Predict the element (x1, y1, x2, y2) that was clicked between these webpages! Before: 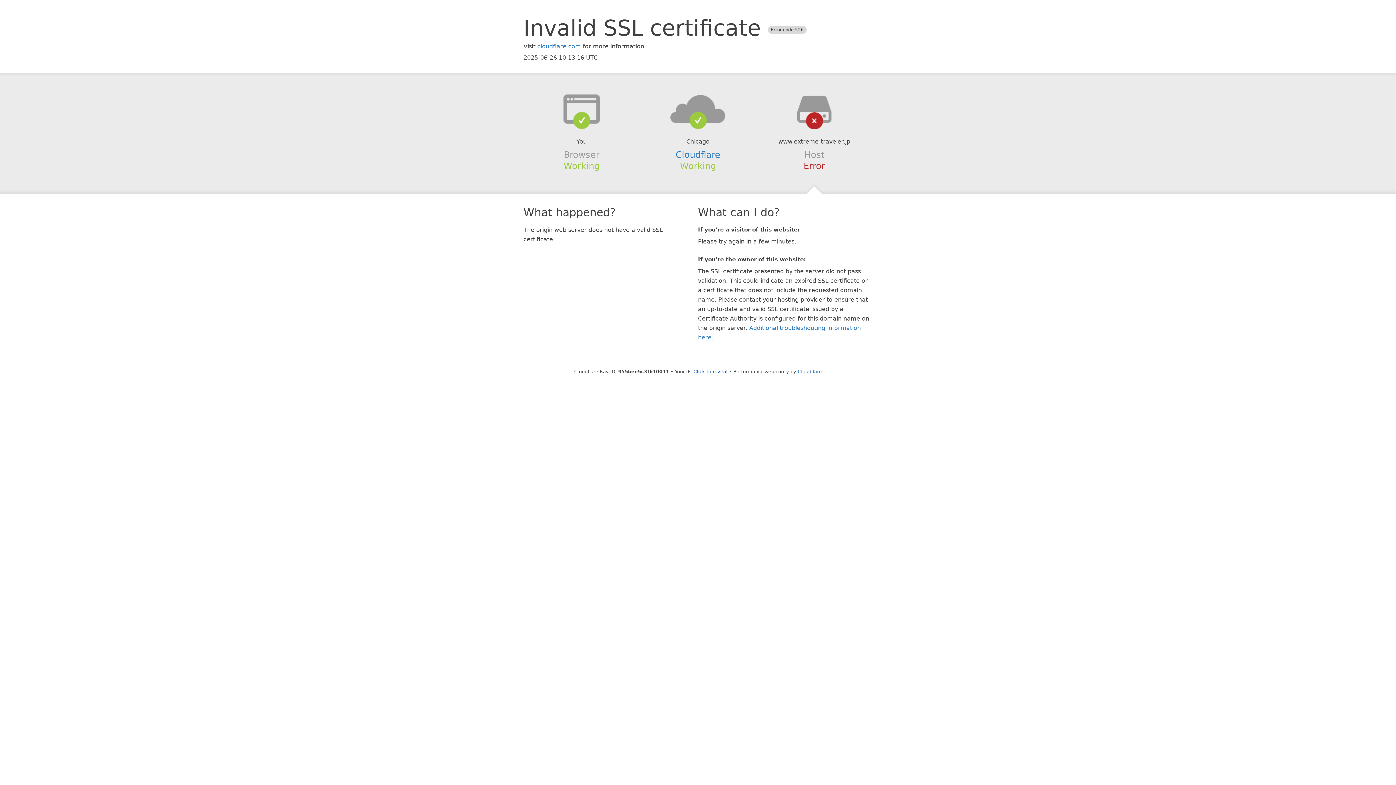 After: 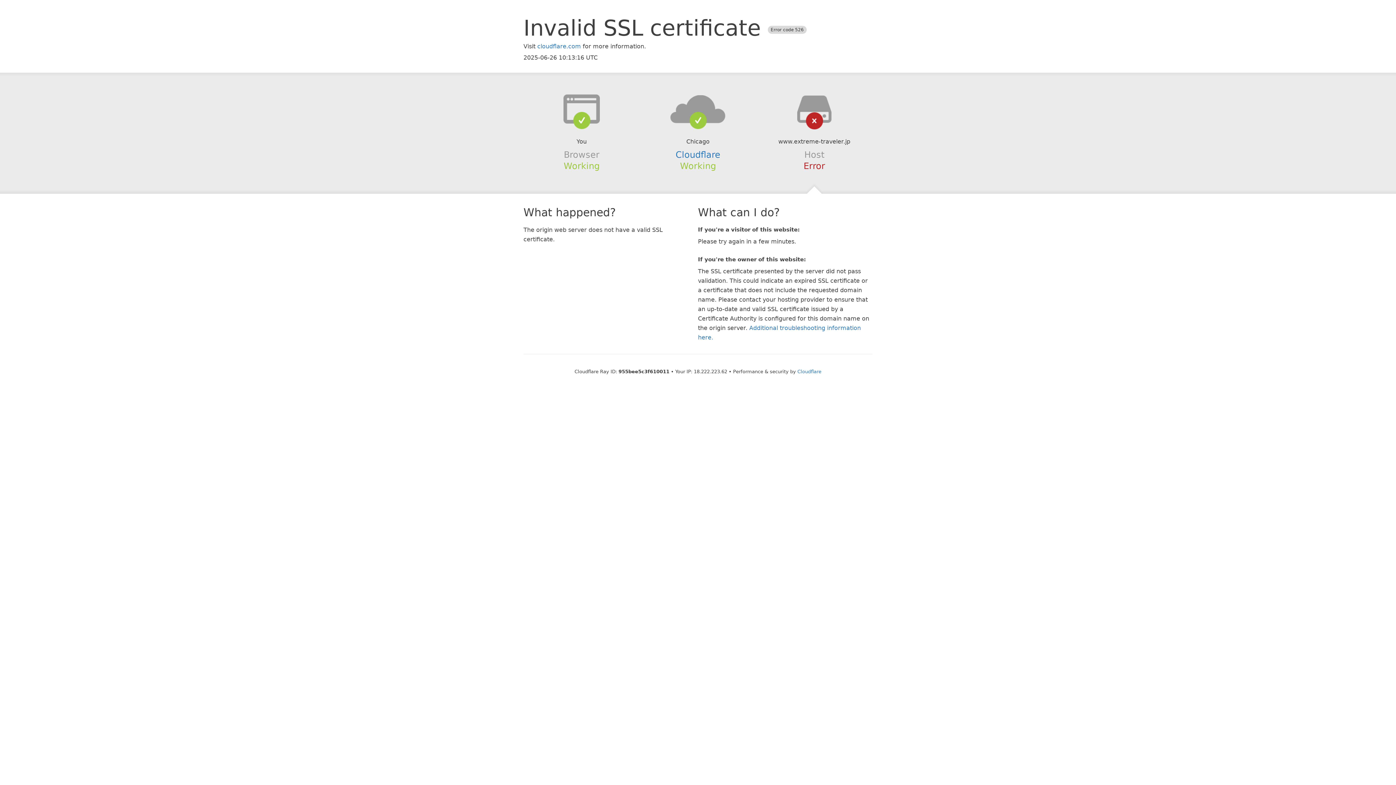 Action: label: Click to reveal bbox: (693, 368, 727, 374)